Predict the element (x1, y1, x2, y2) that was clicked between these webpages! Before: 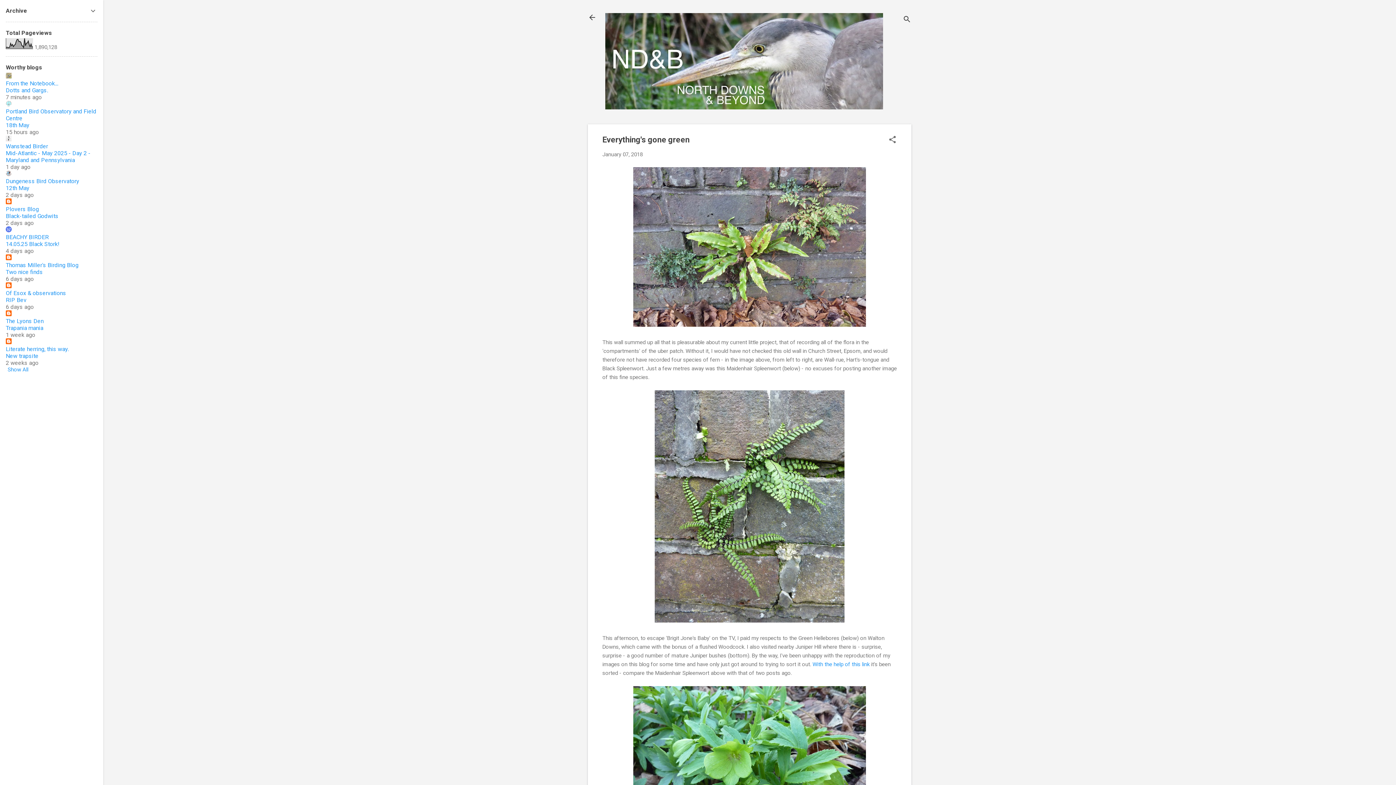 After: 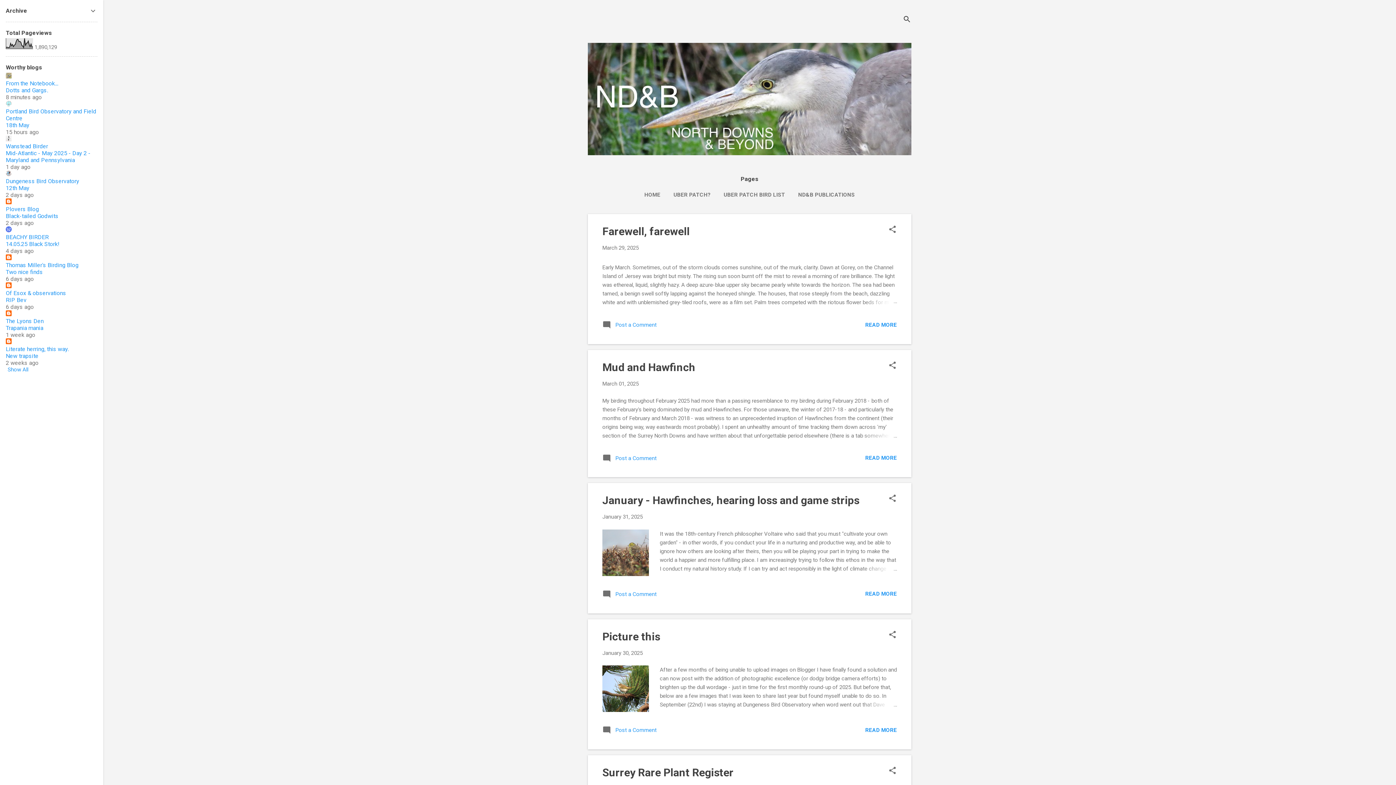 Action: bbox: (605, 104, 883, 111)